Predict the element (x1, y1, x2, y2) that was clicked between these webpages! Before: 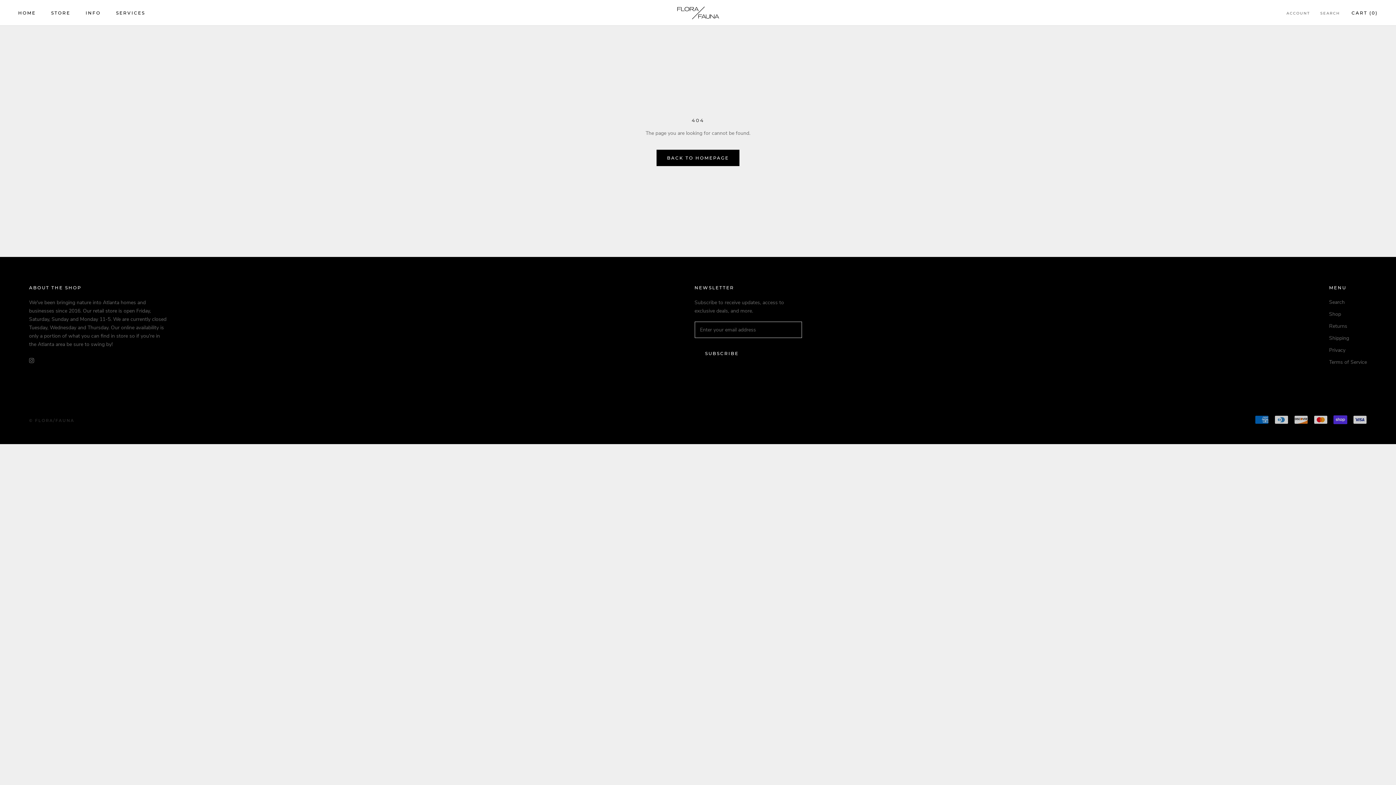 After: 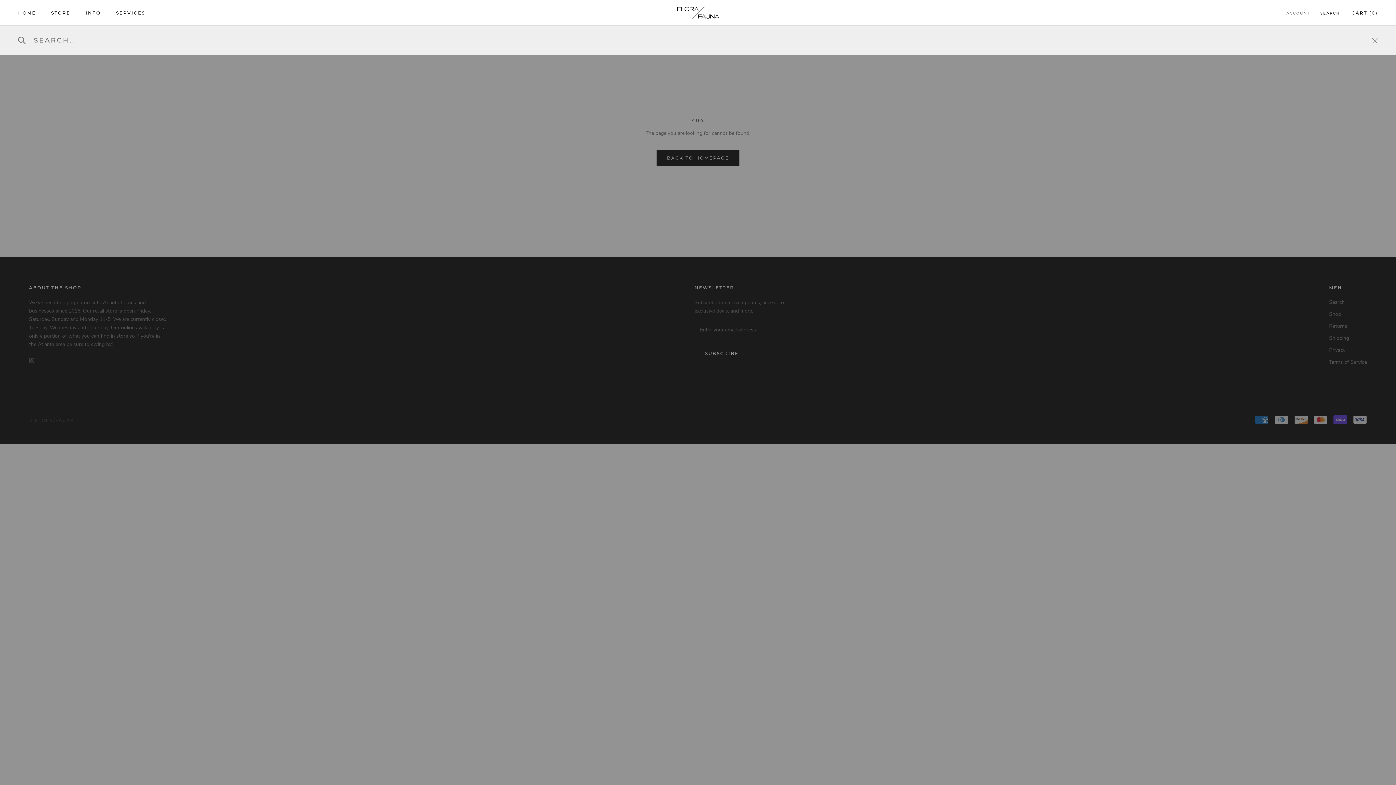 Action: bbox: (1320, 10, 1340, 16) label: SEARCH